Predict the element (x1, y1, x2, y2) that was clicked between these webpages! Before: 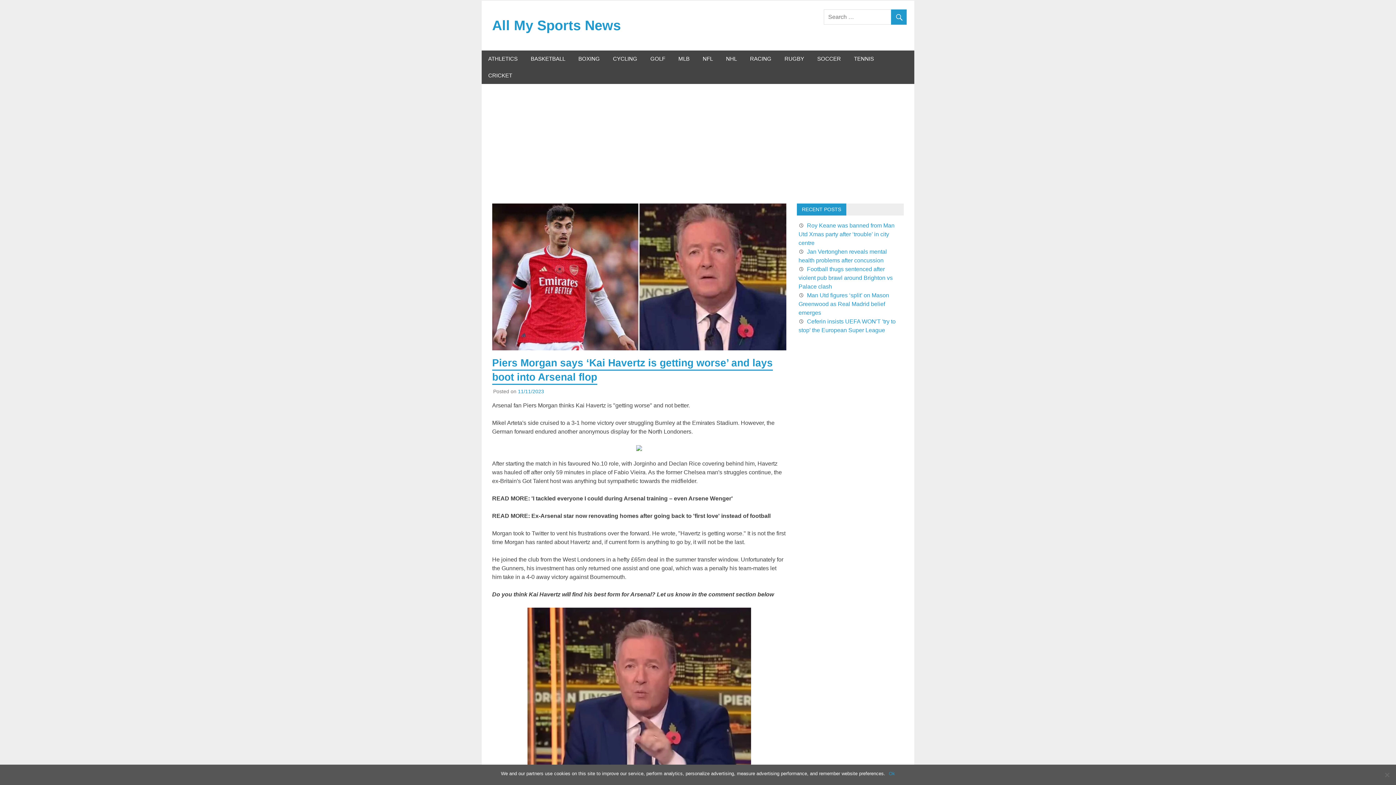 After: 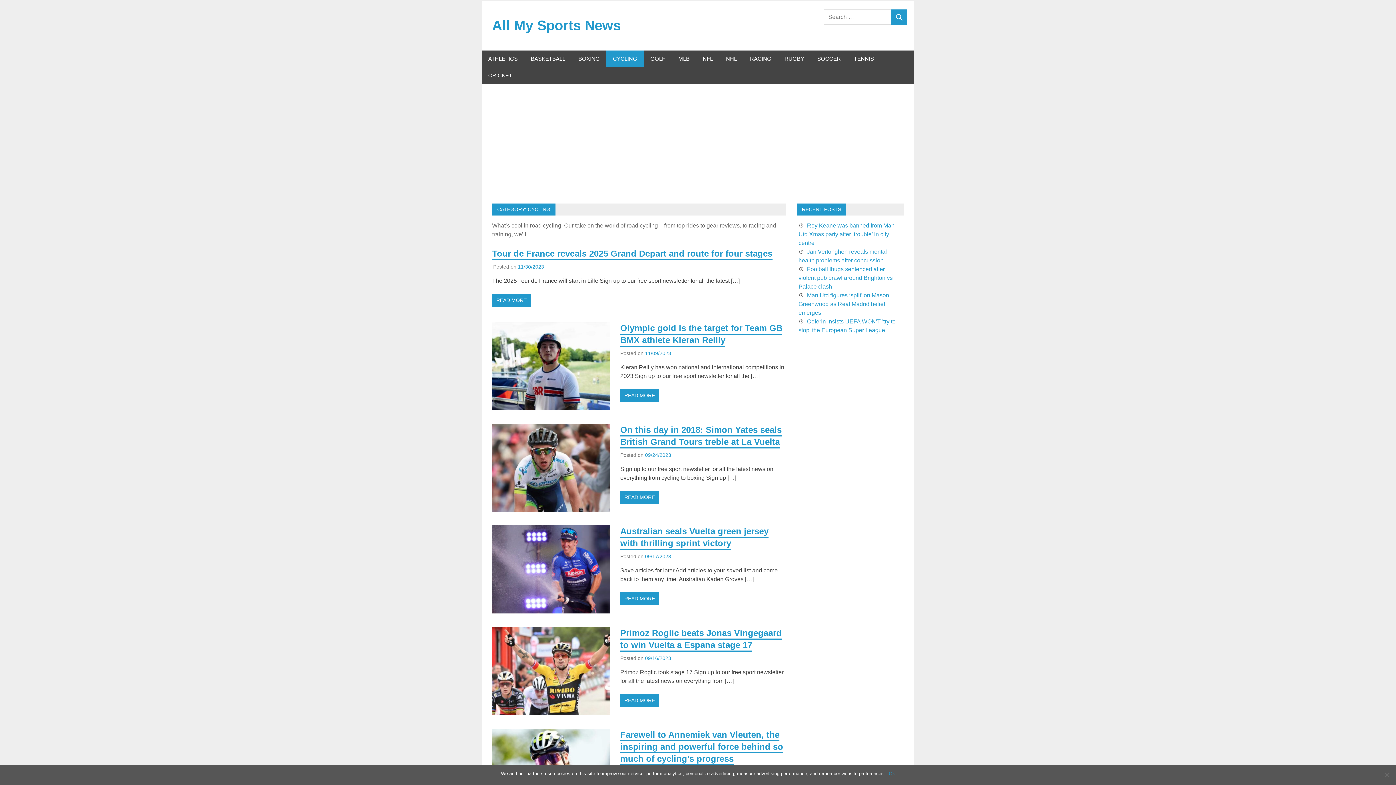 Action: label: CYCLING bbox: (606, 50, 644, 67)